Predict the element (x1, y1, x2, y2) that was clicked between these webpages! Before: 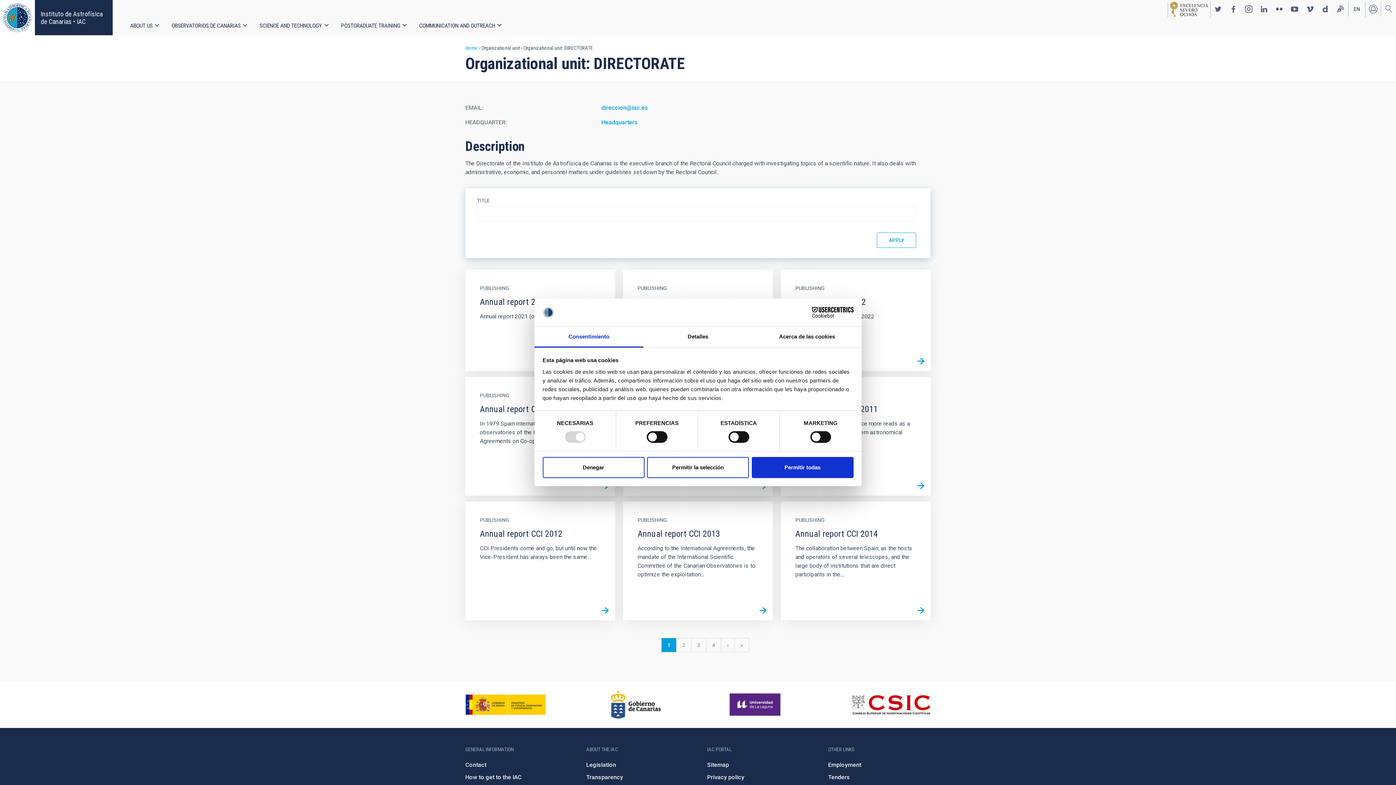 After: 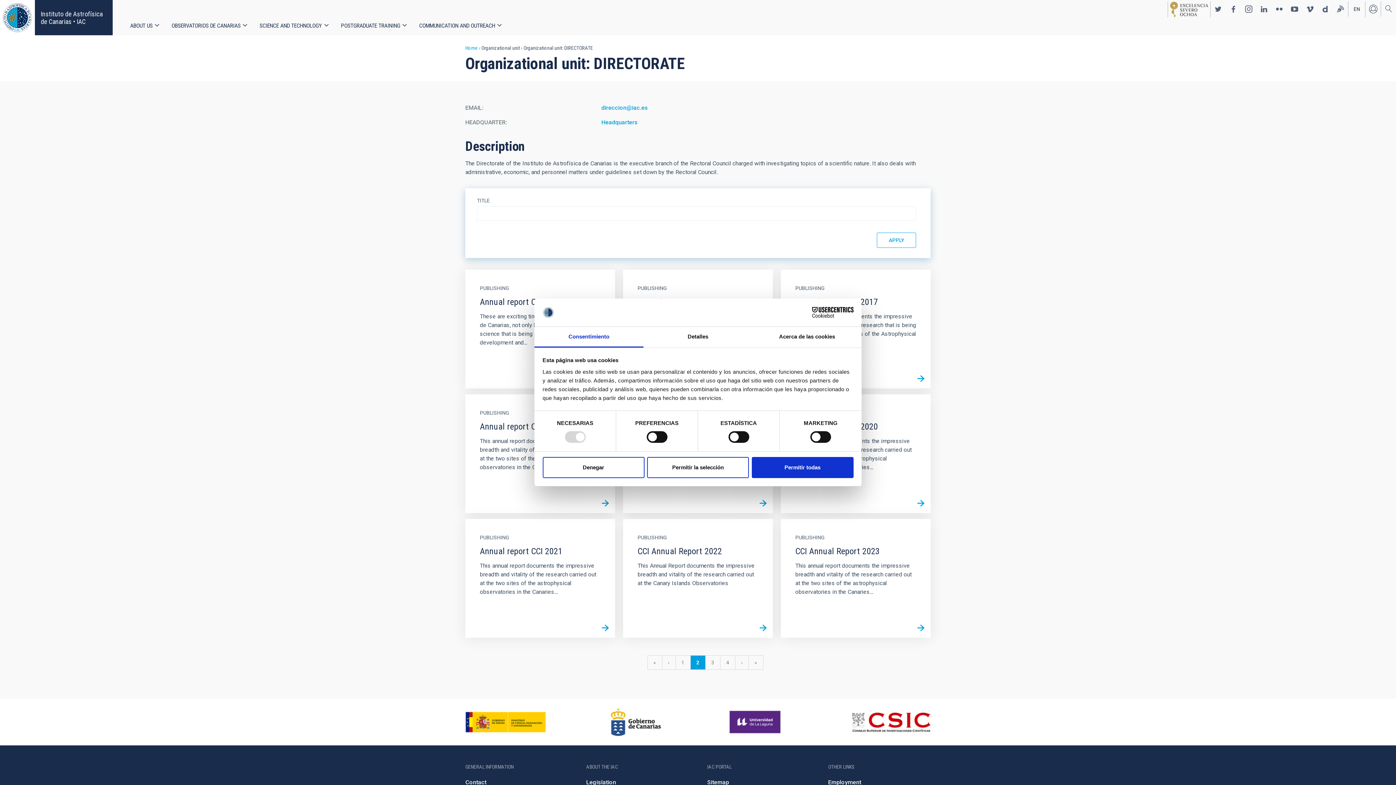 Action: label: Page
2 bbox: (676, 638, 691, 652)